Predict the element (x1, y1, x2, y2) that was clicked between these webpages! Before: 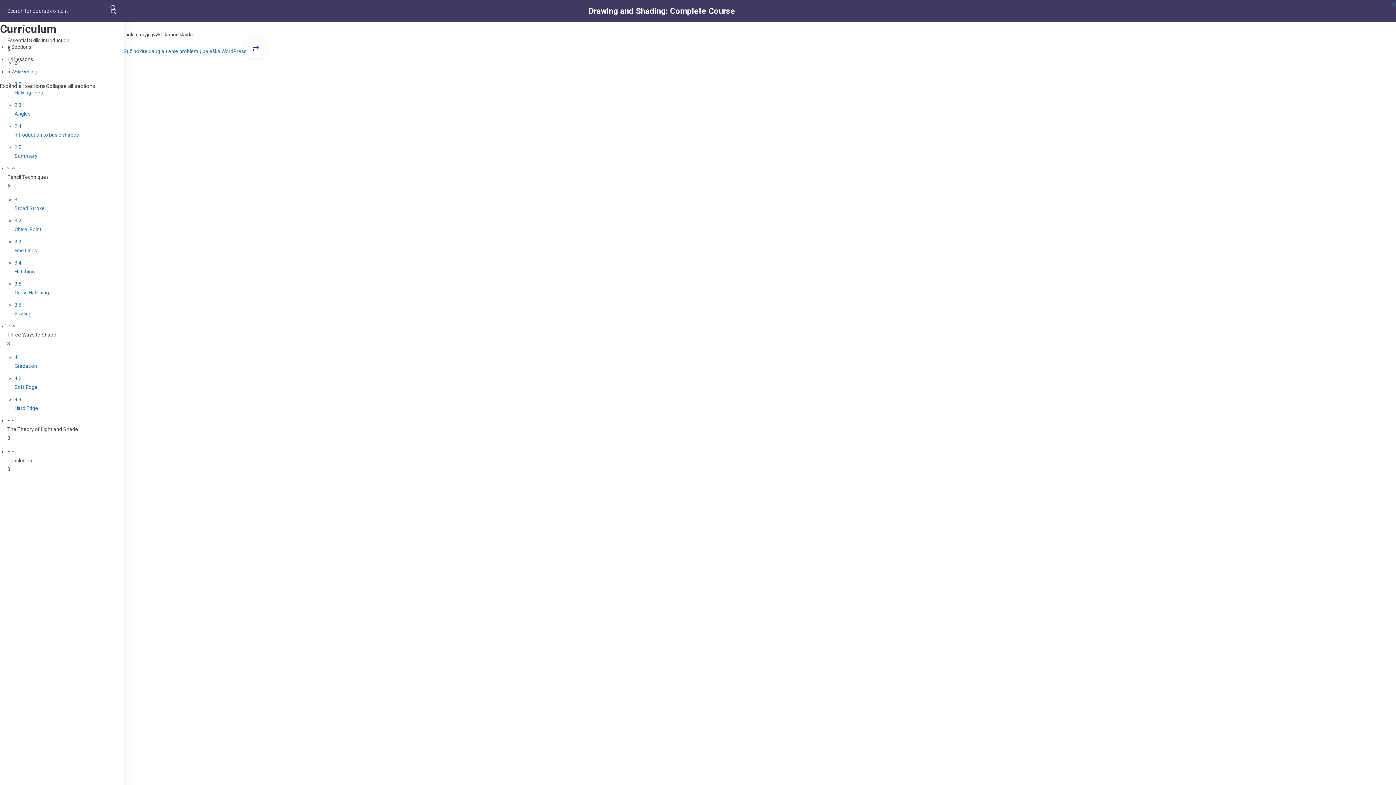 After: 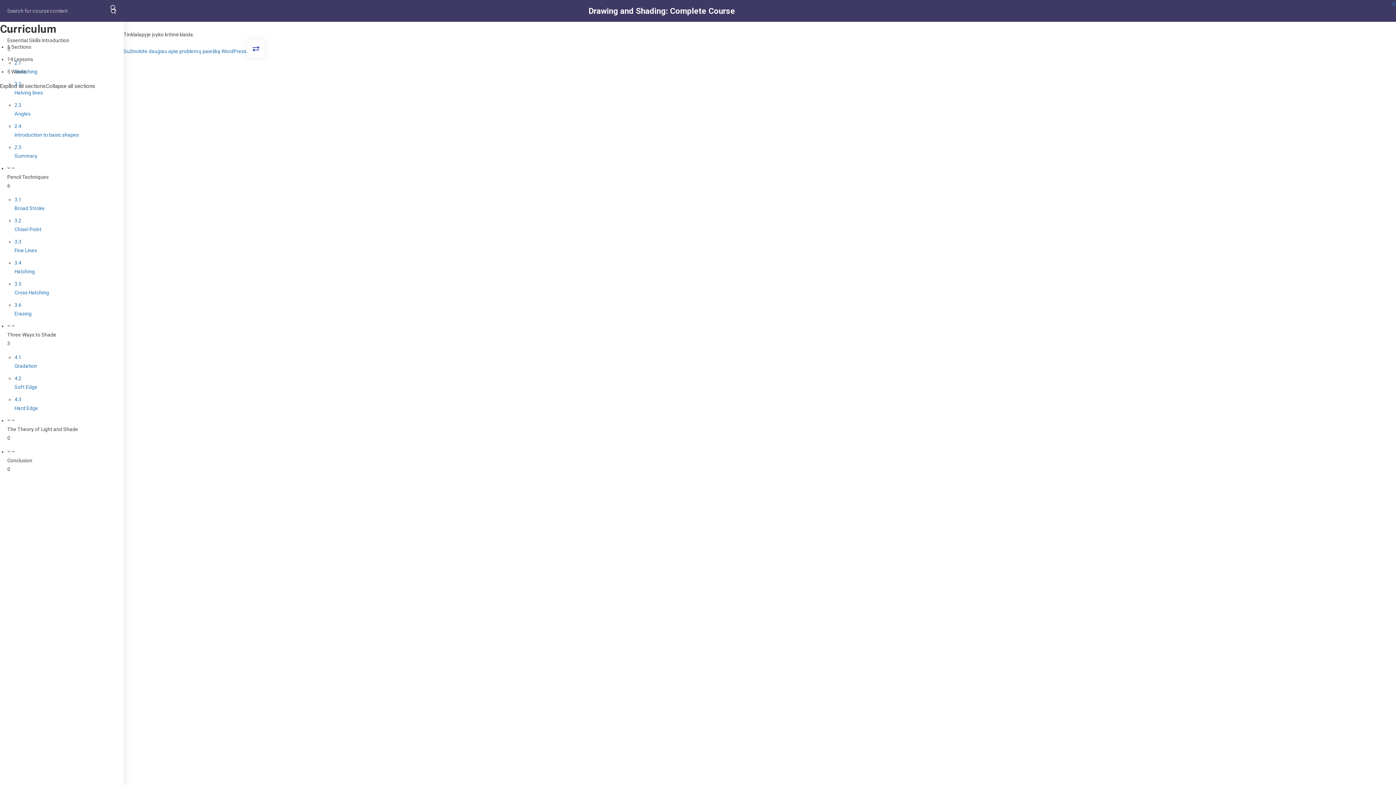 Action: bbox: (14, 300, 123, 318) label: 3.6
Erasing